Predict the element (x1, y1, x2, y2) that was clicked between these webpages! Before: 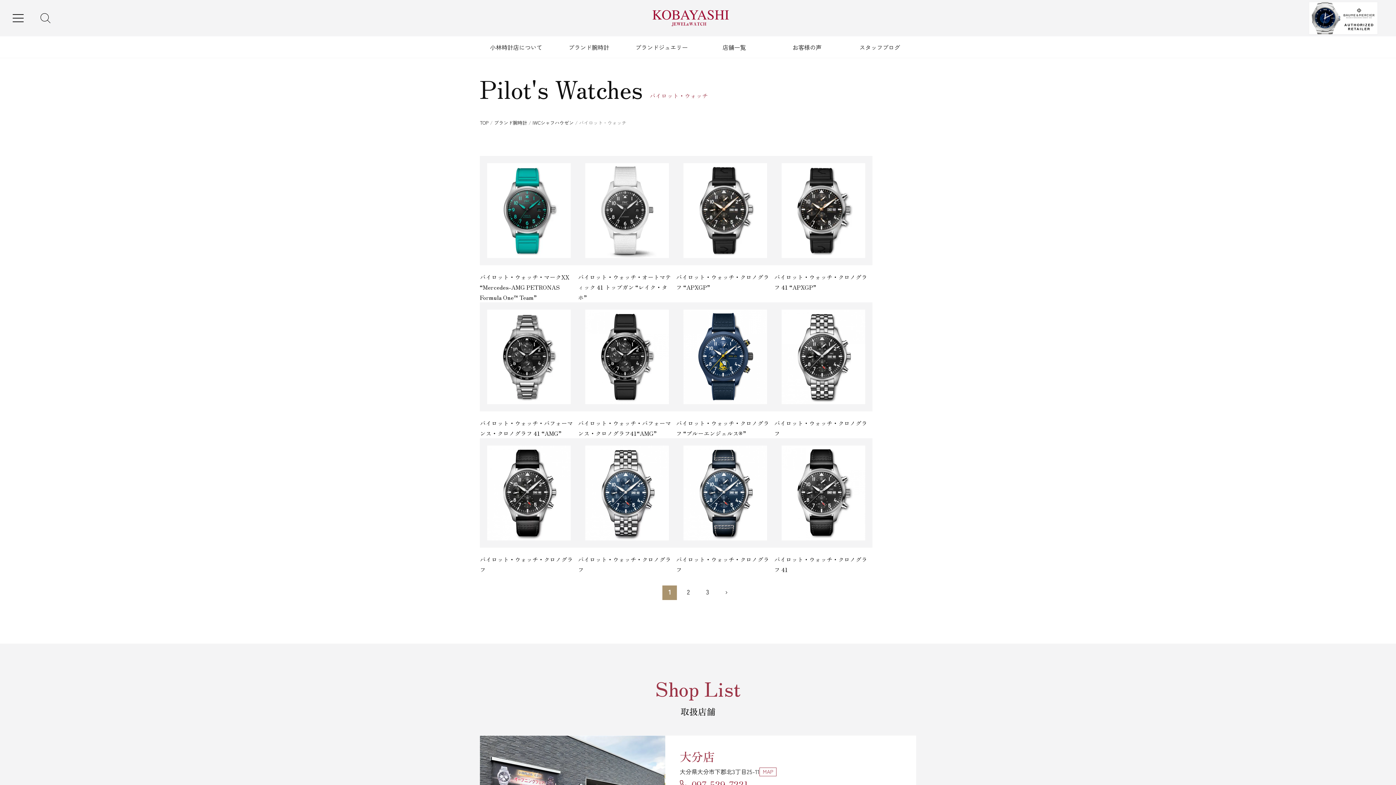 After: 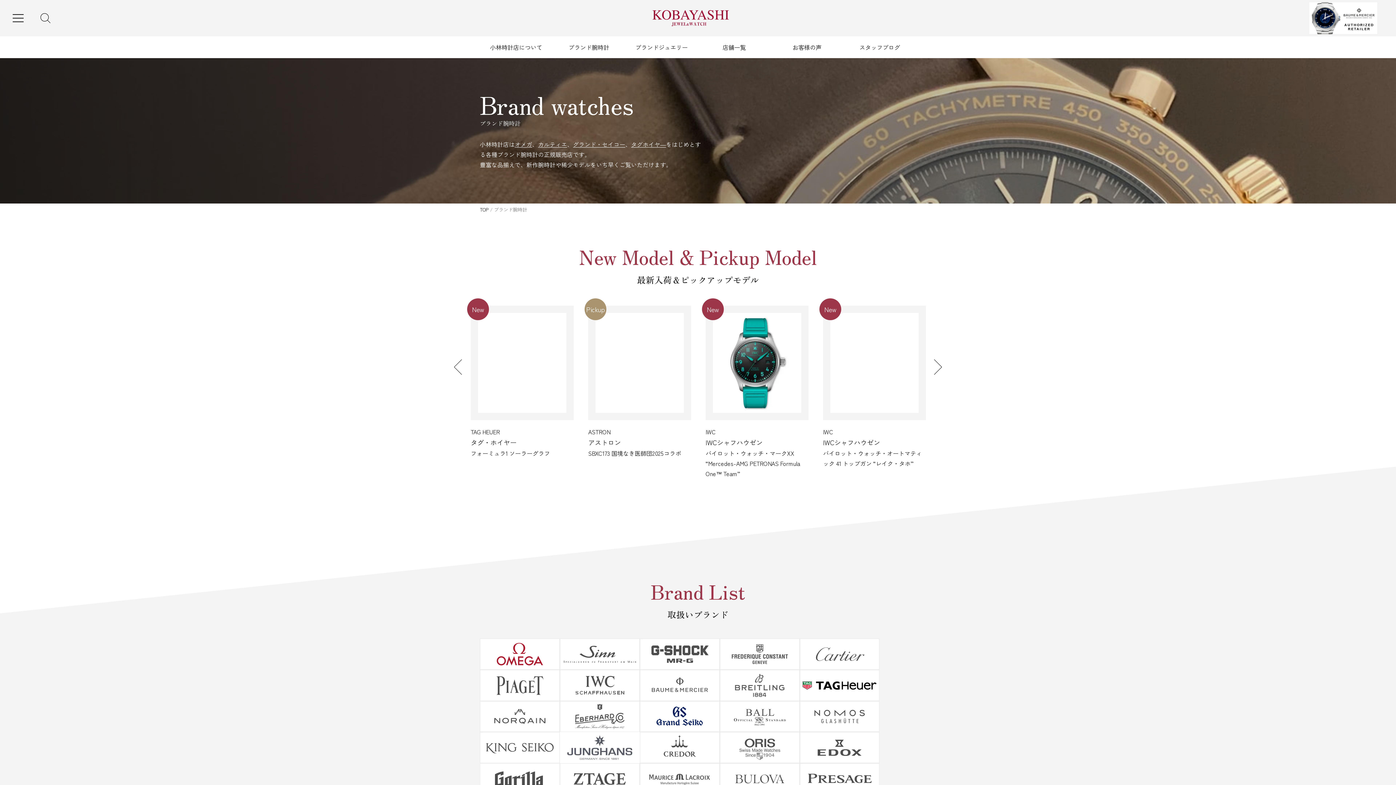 Action: label: ブランド腕時計 bbox: (494, 119, 527, 126)